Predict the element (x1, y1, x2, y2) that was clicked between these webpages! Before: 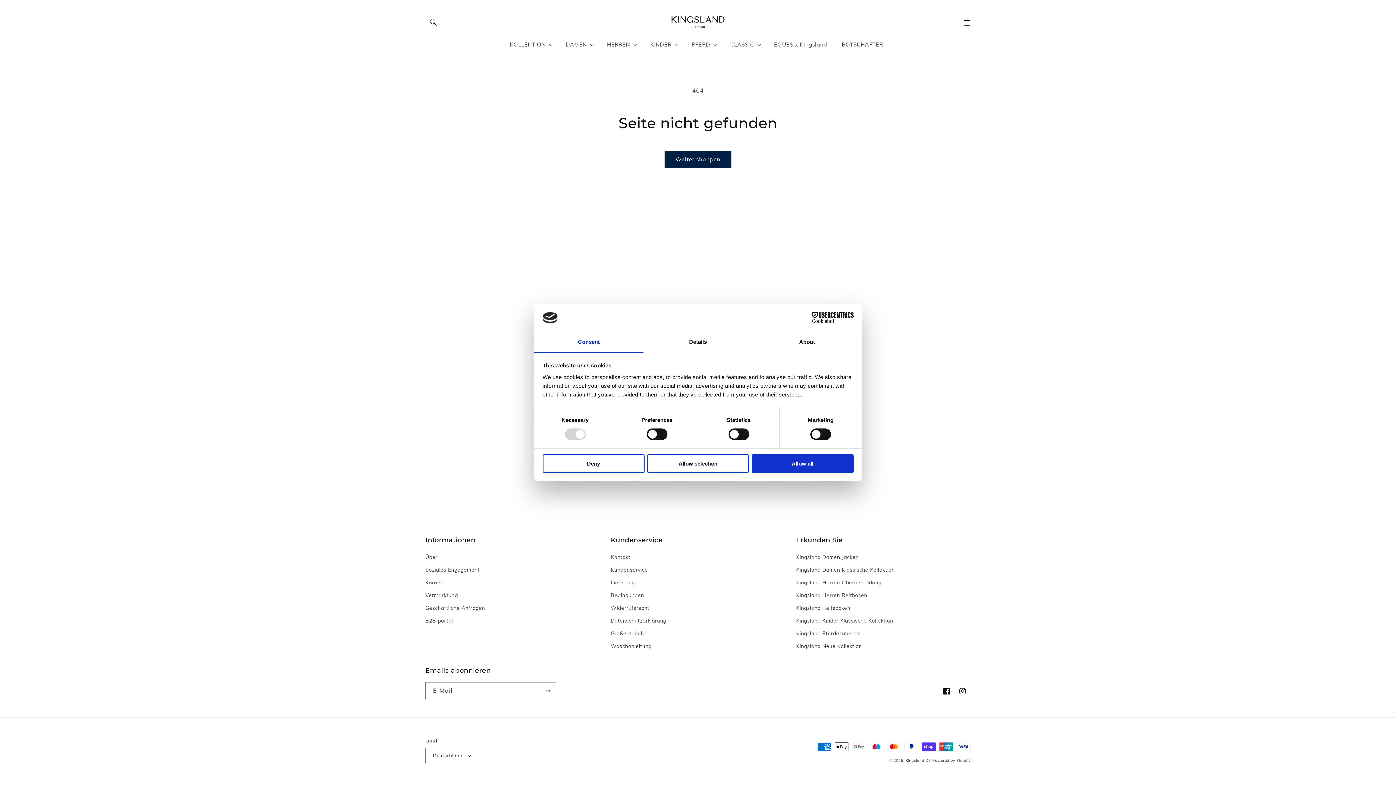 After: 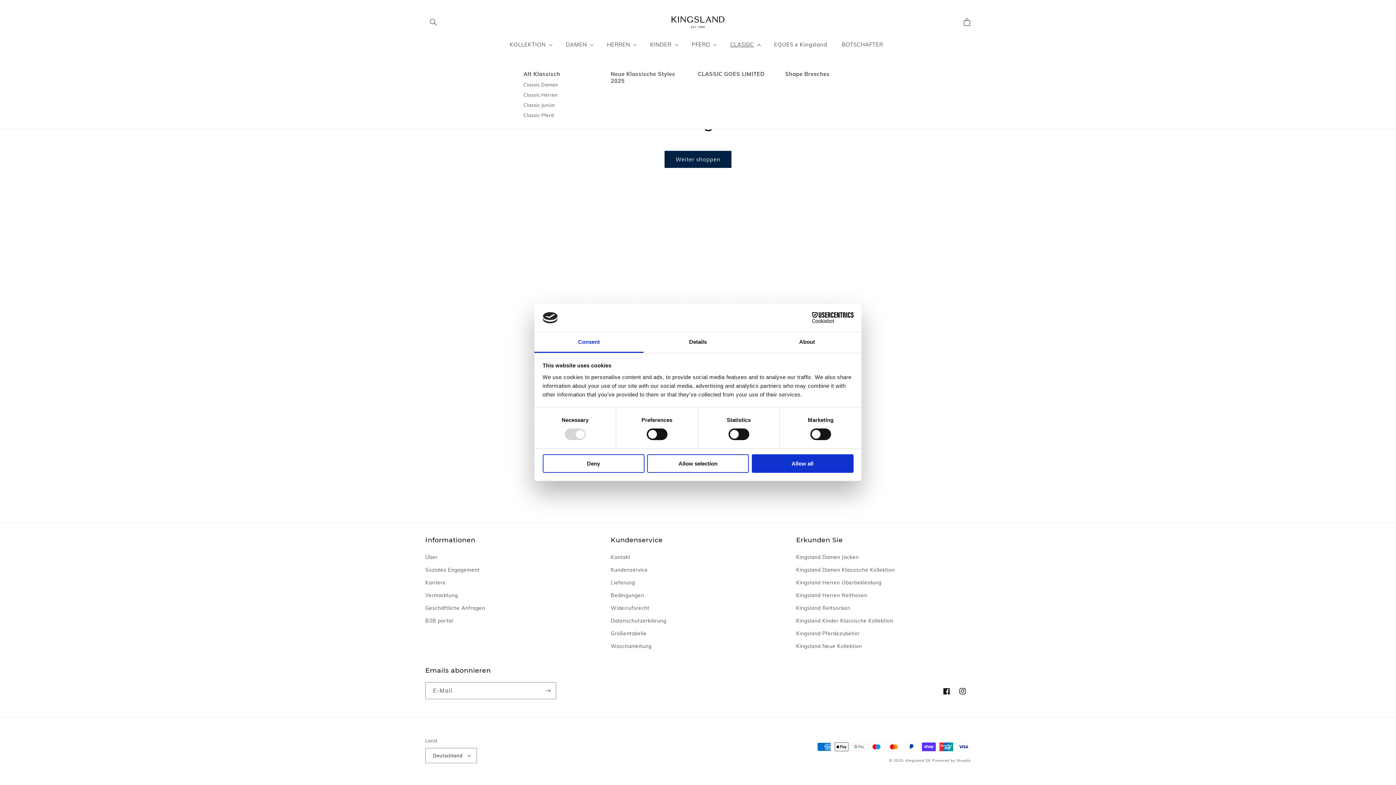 Action: bbox: (726, 36, 763, 52) label: CLASSIC